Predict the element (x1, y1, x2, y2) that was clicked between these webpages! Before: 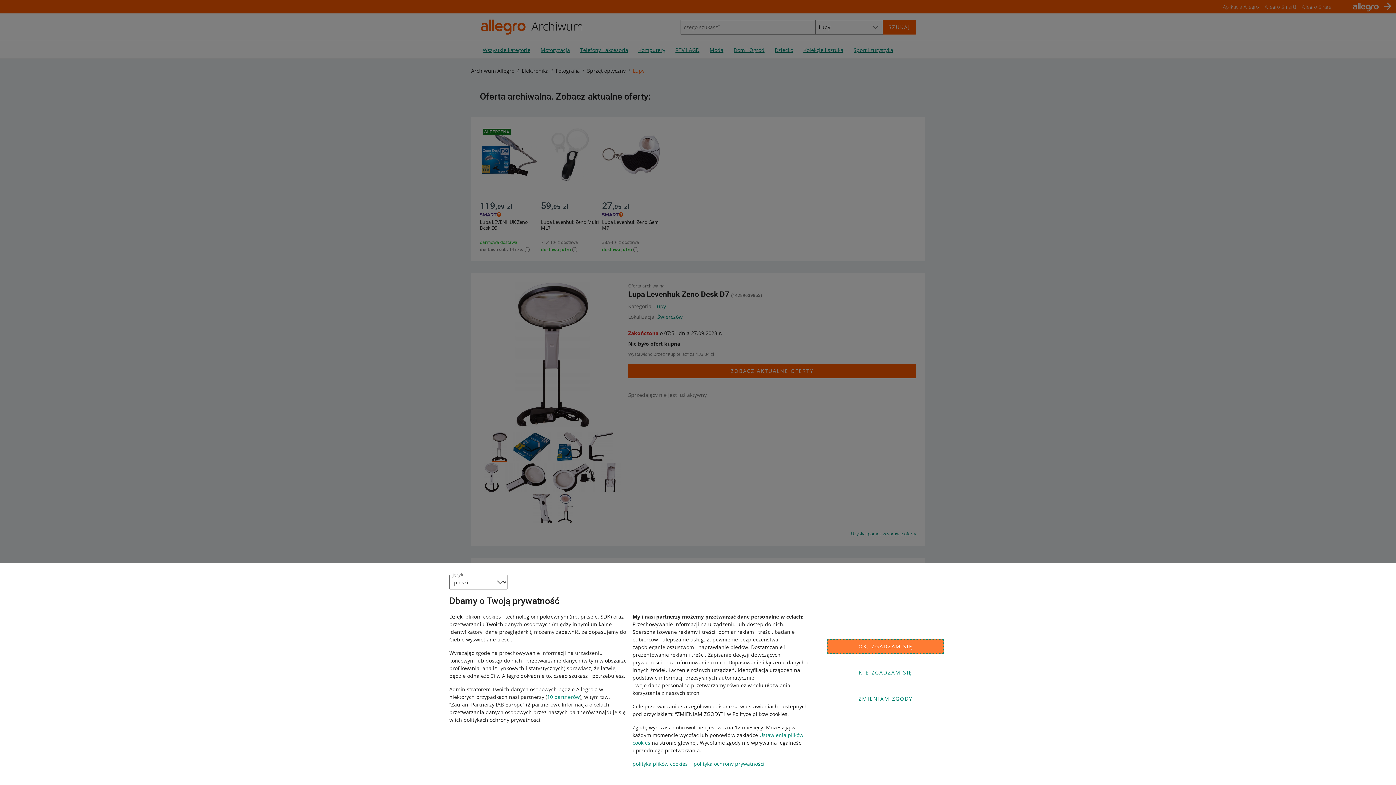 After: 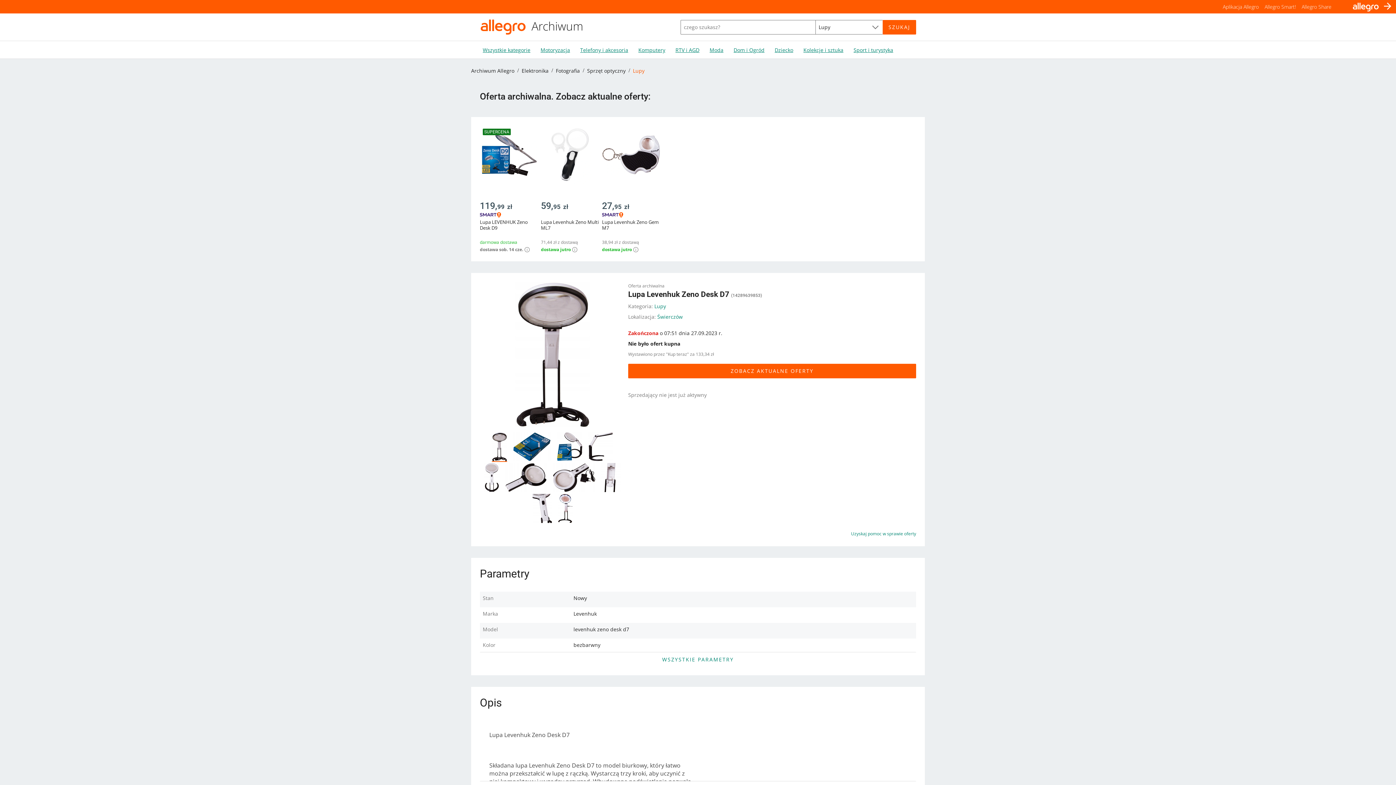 Action: bbox: (827, 639, 944, 654) label: OK, ZGADZAM SIĘ